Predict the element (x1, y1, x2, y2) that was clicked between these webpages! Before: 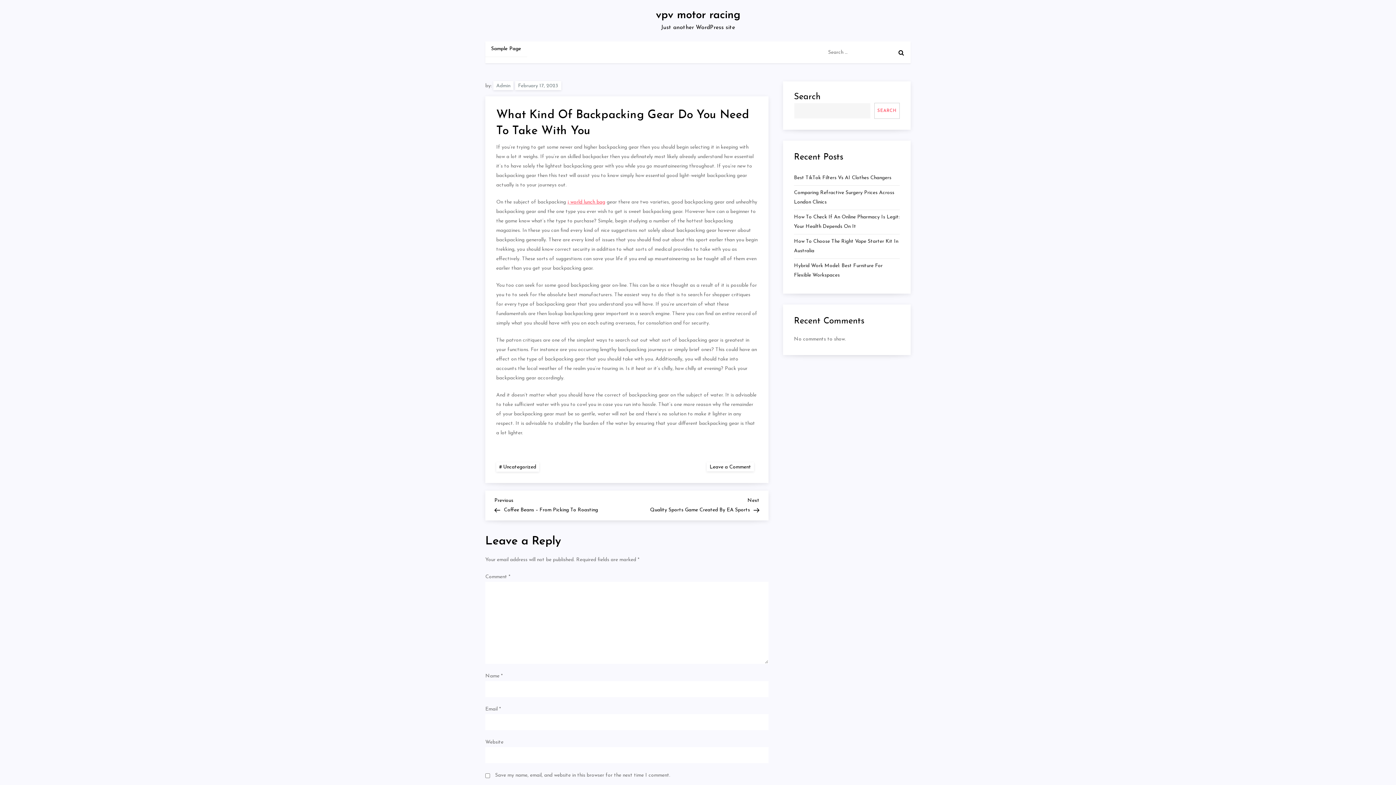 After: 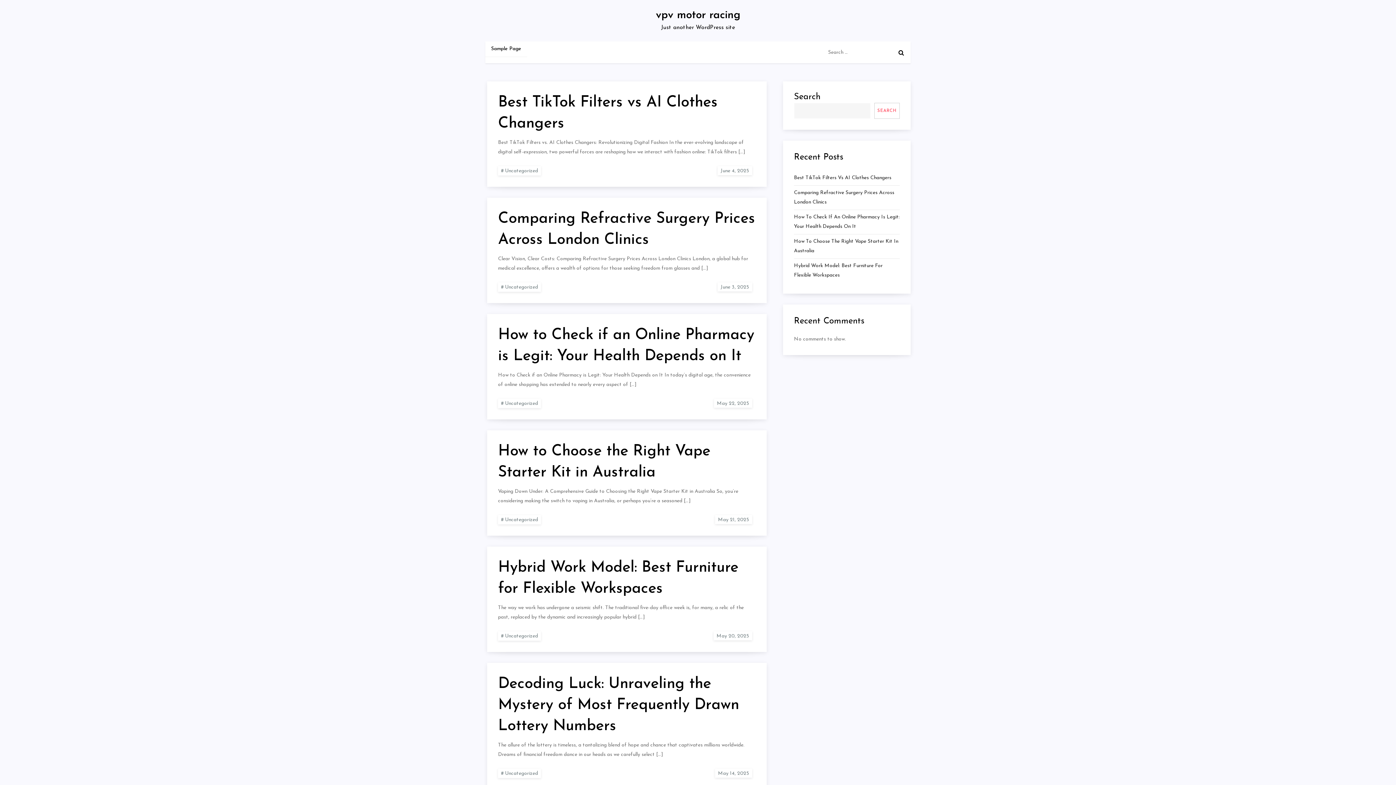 Action: label: Admin bbox: (493, 81, 513, 90)